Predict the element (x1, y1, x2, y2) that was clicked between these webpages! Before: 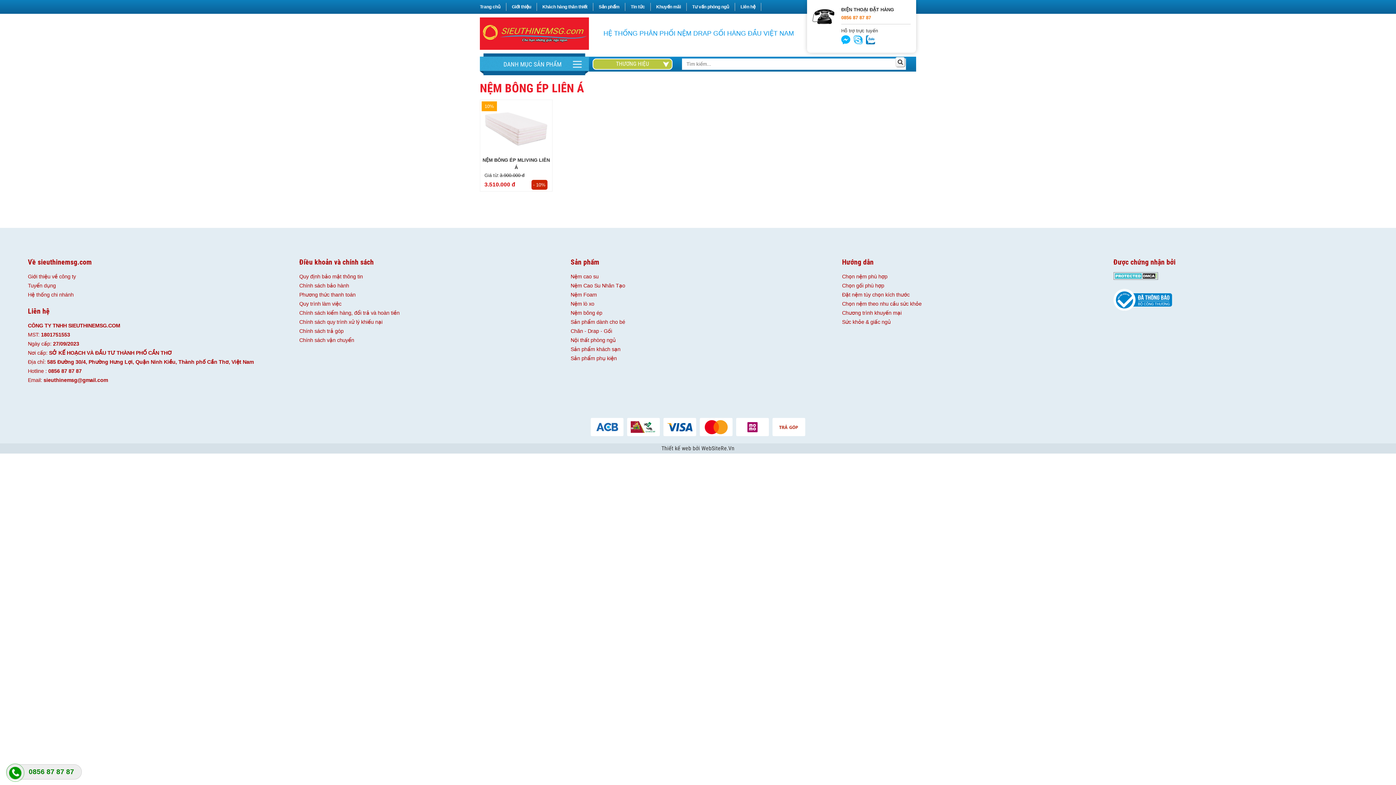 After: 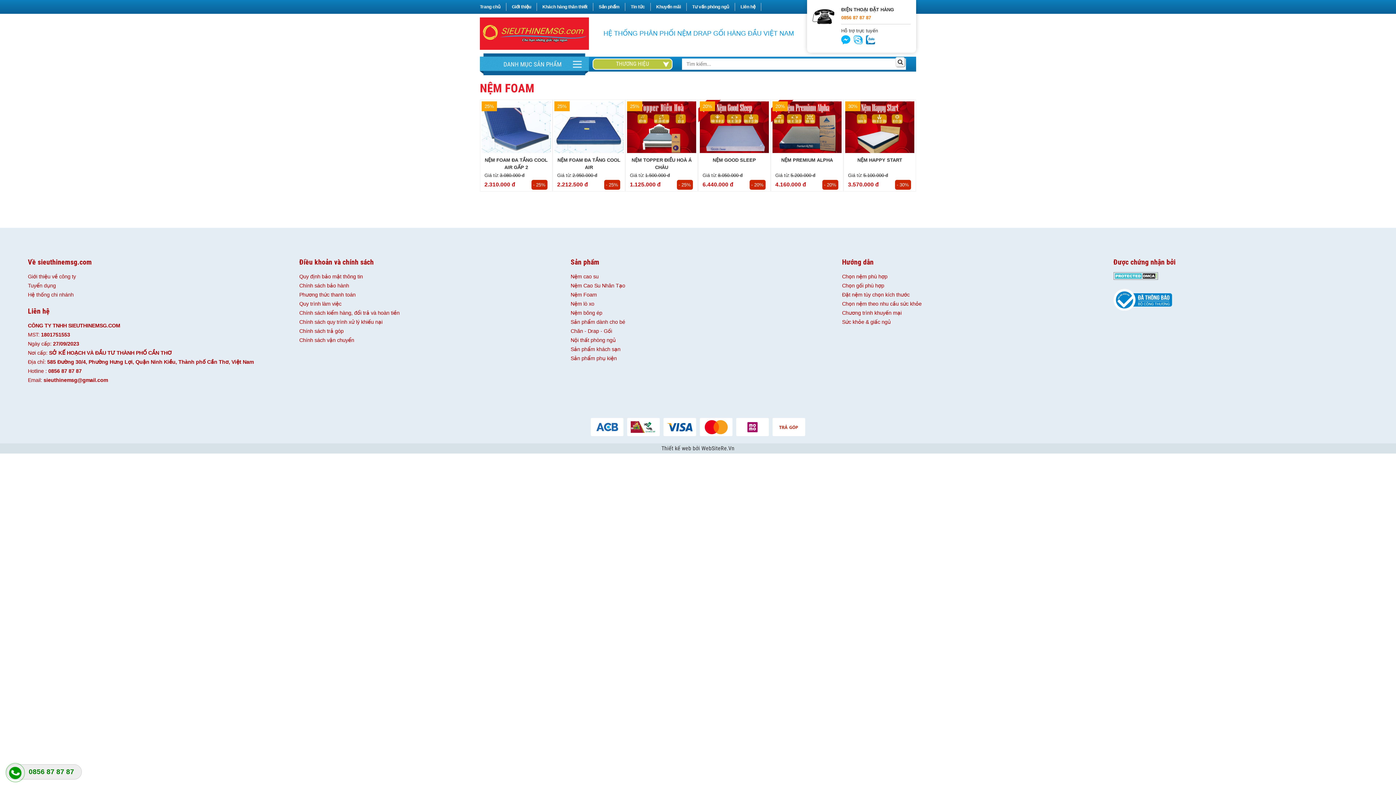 Action: label: Nệm Foam bbox: (570, 291, 597, 297)